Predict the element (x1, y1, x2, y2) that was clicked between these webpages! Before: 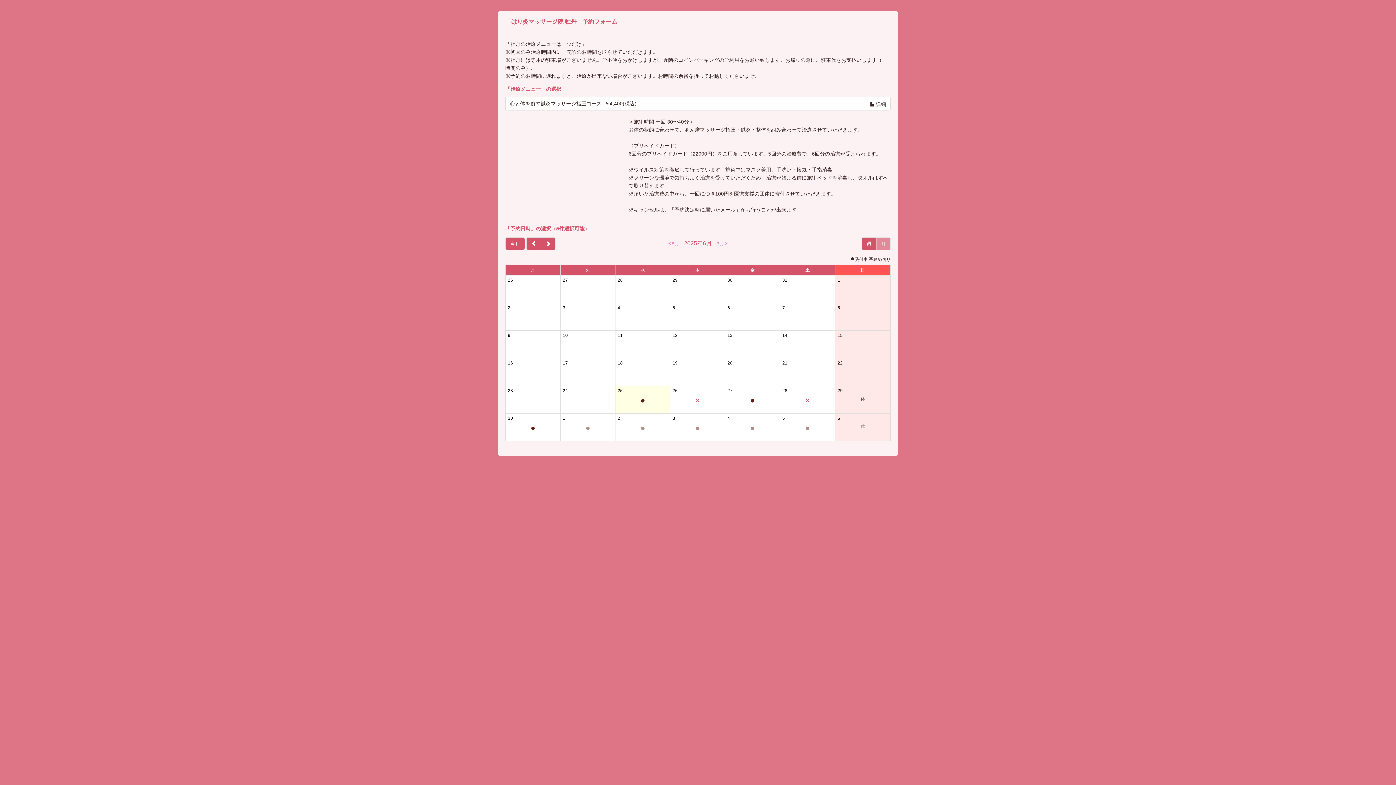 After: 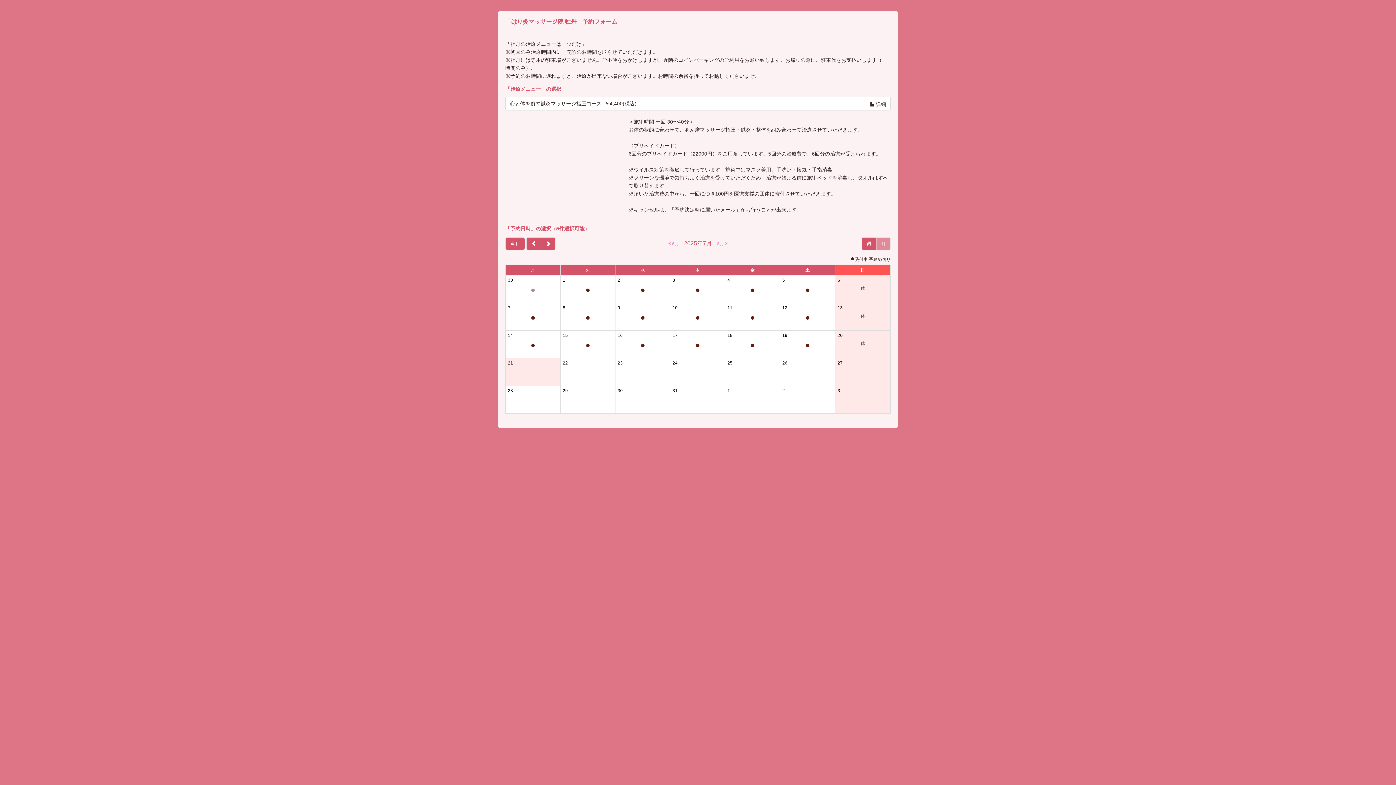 Action: bbox: (541, 237, 555, 250)